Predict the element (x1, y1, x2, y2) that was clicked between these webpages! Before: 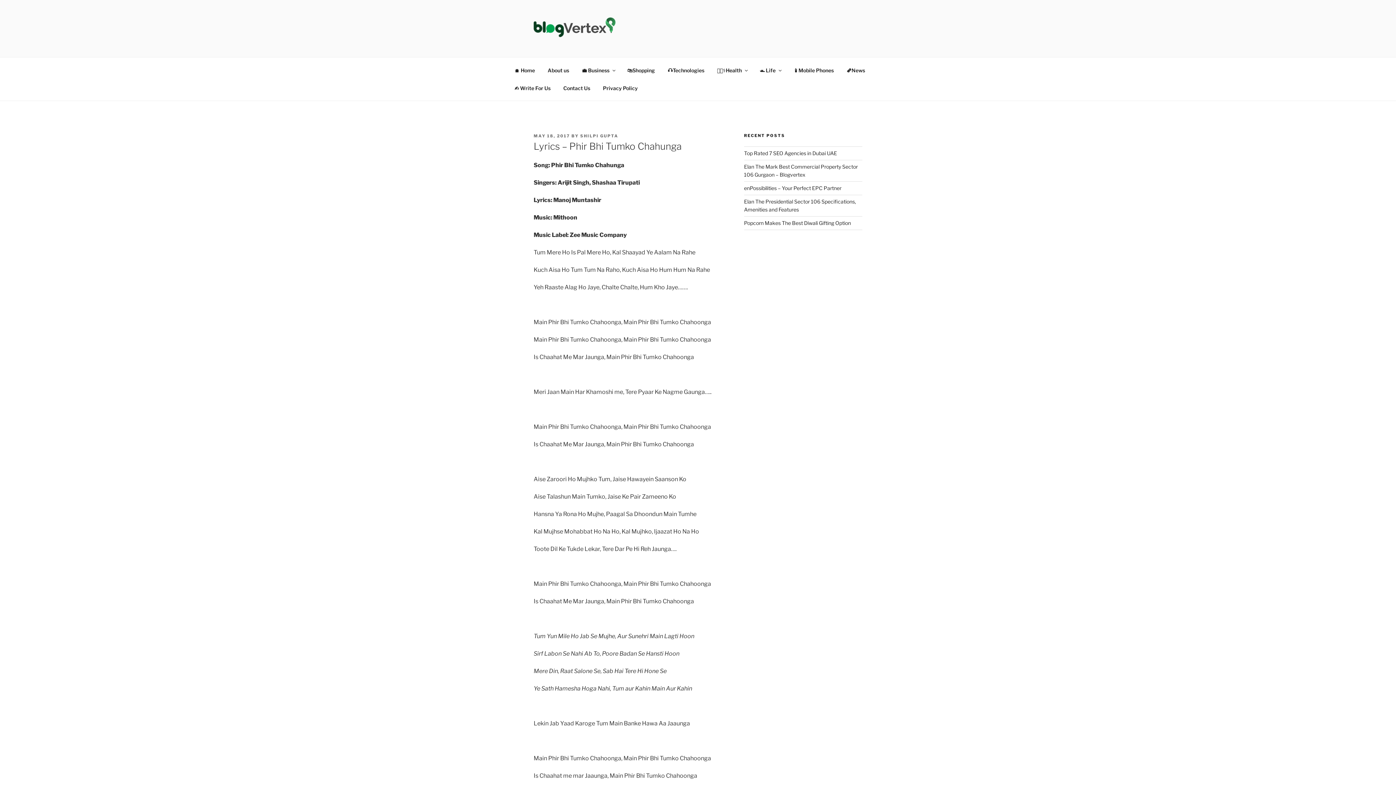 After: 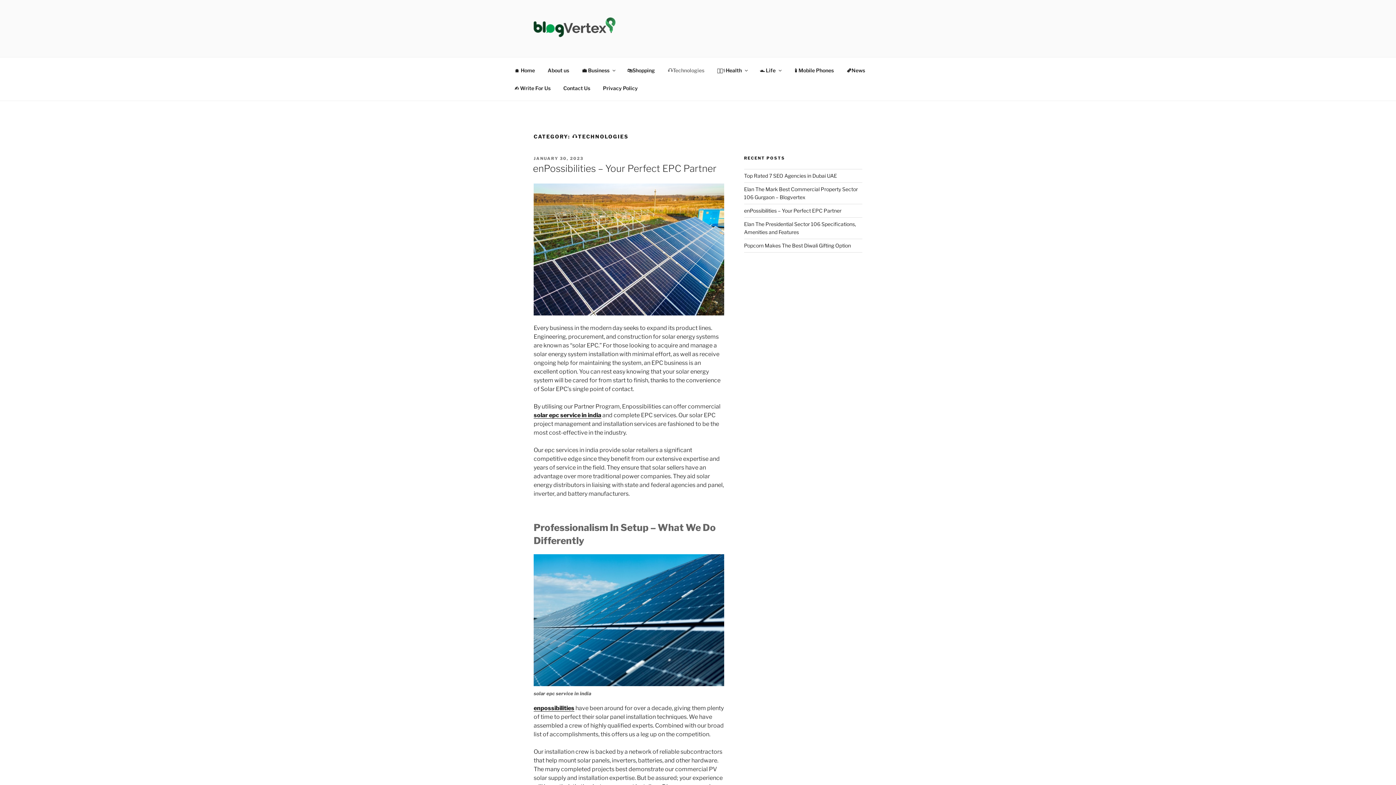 Action: label: 🎧Technologies bbox: (661, 61, 710, 79)